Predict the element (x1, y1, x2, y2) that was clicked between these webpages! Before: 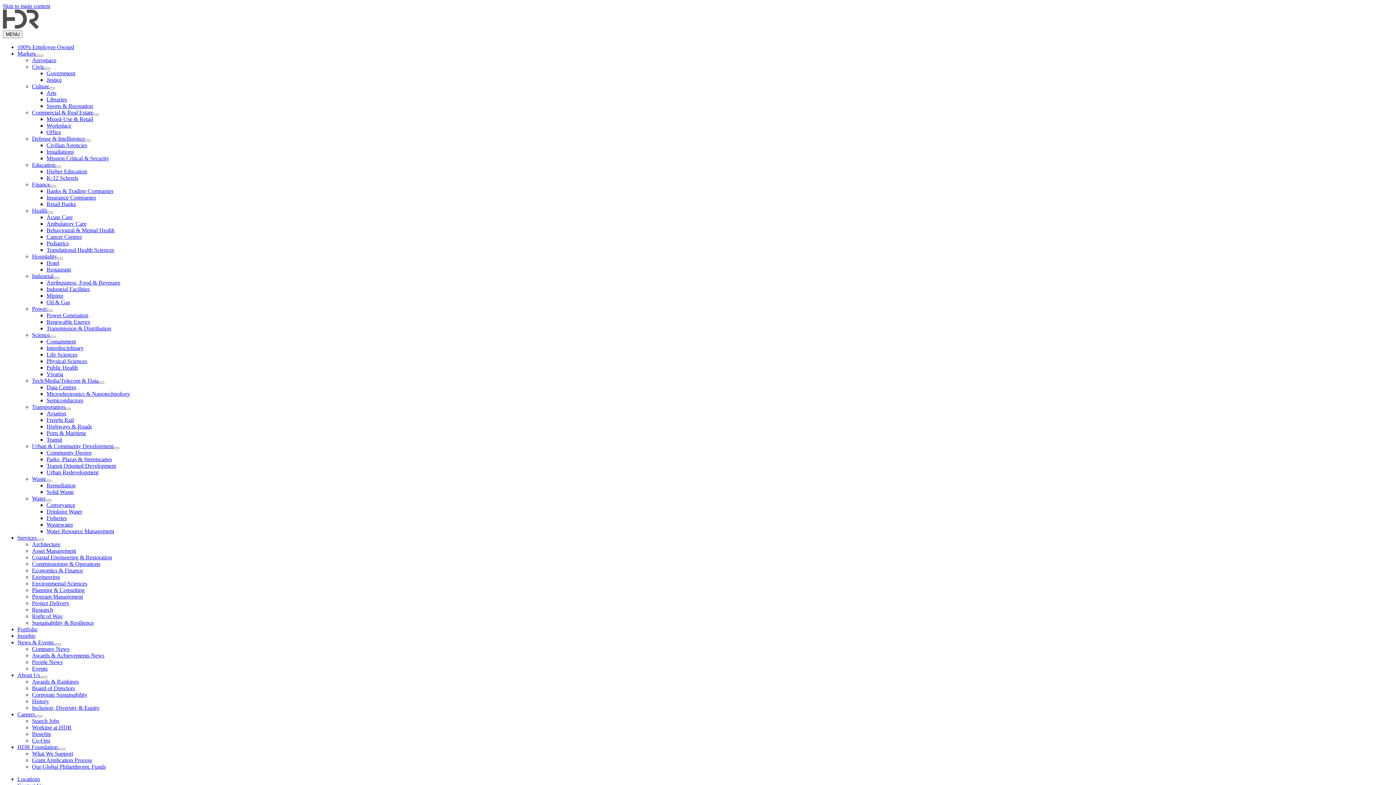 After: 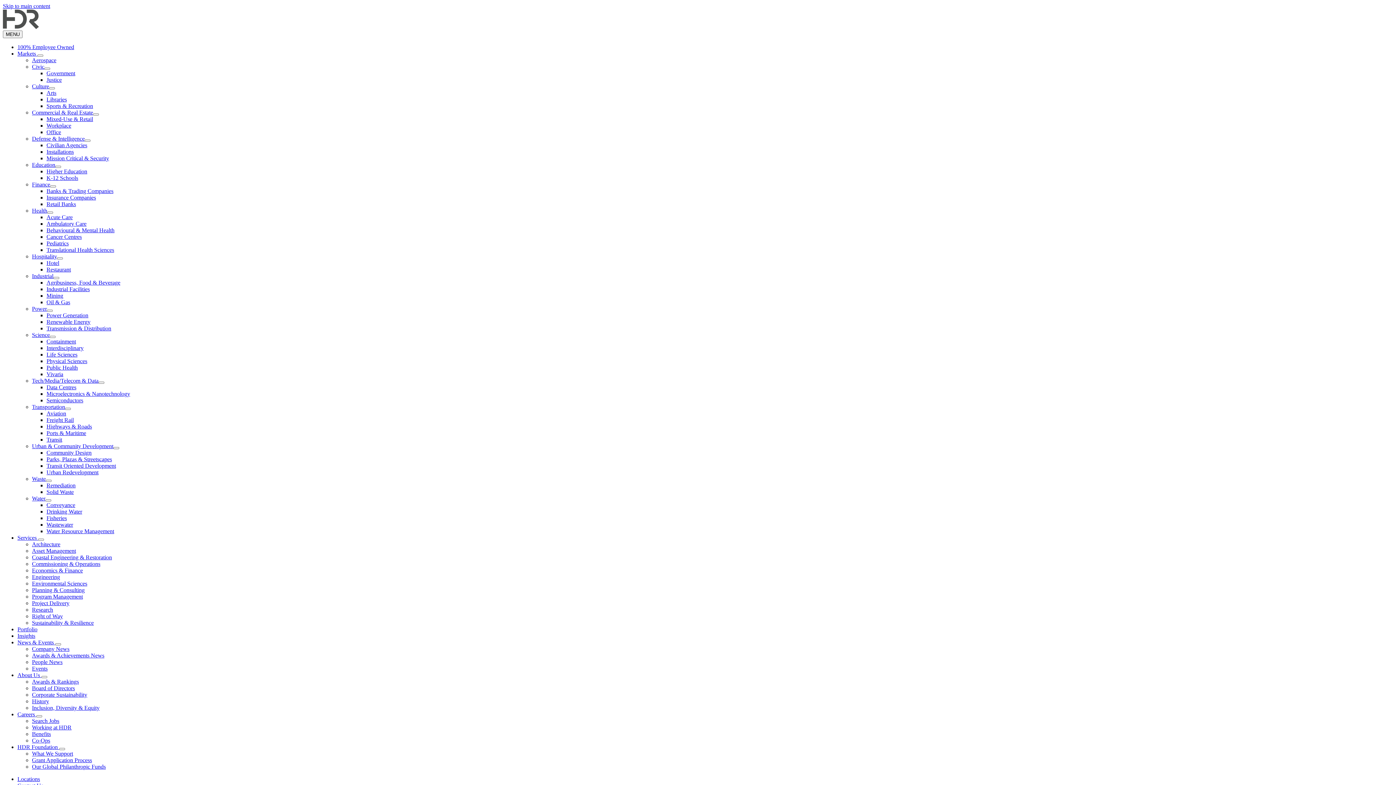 Action: label: Urban & Community Development bbox: (32, 443, 113, 449)